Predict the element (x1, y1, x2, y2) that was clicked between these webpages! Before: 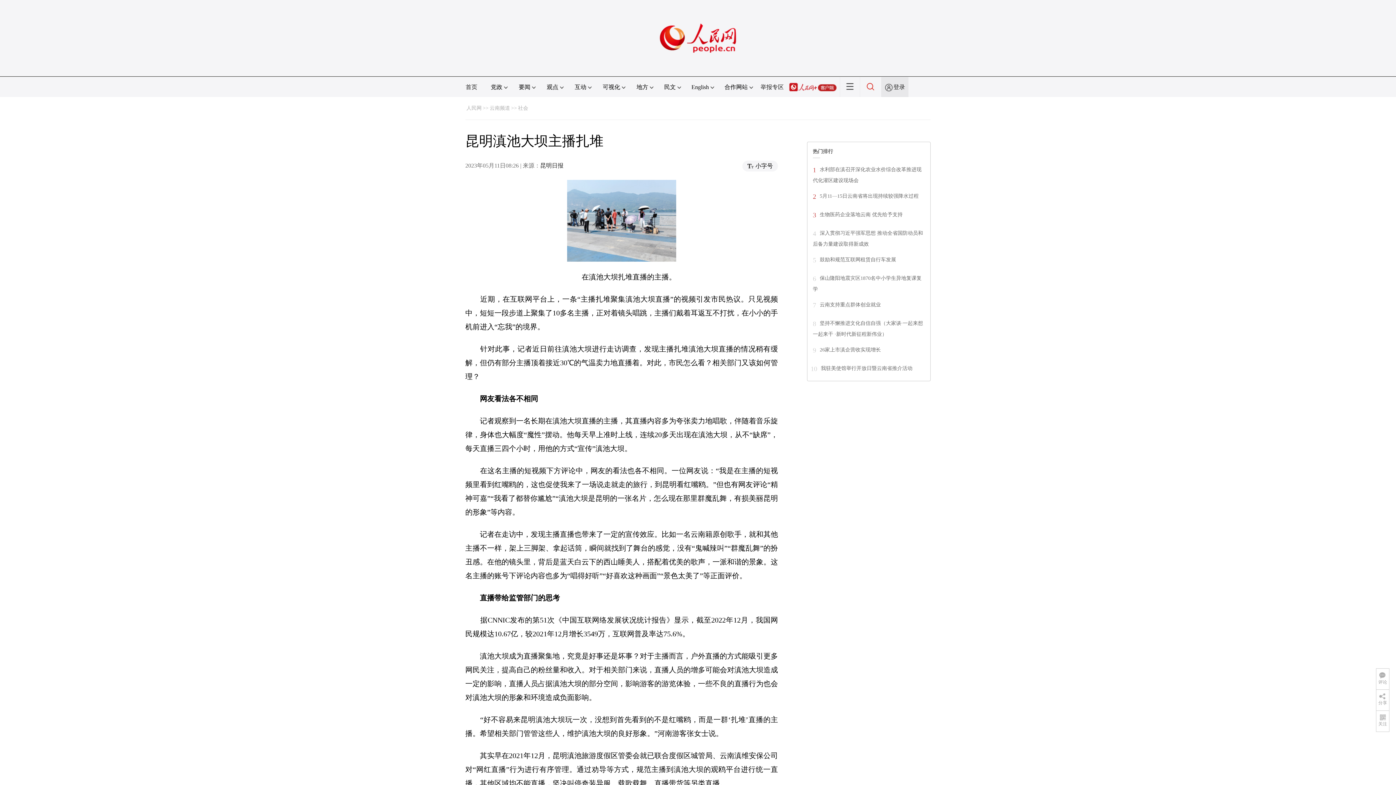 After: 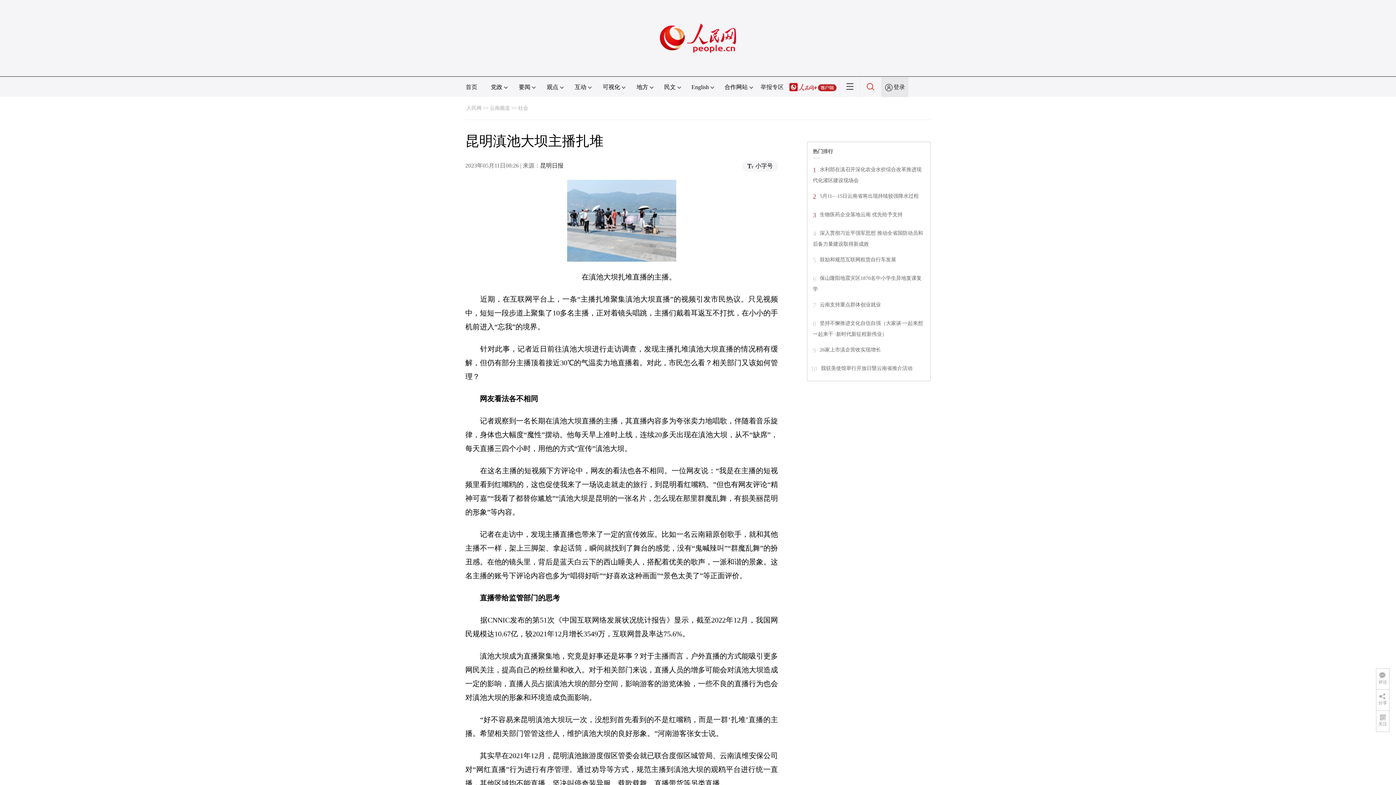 Action: label: 26家上市滇企营收实现增长 bbox: (820, 347, 881, 352)